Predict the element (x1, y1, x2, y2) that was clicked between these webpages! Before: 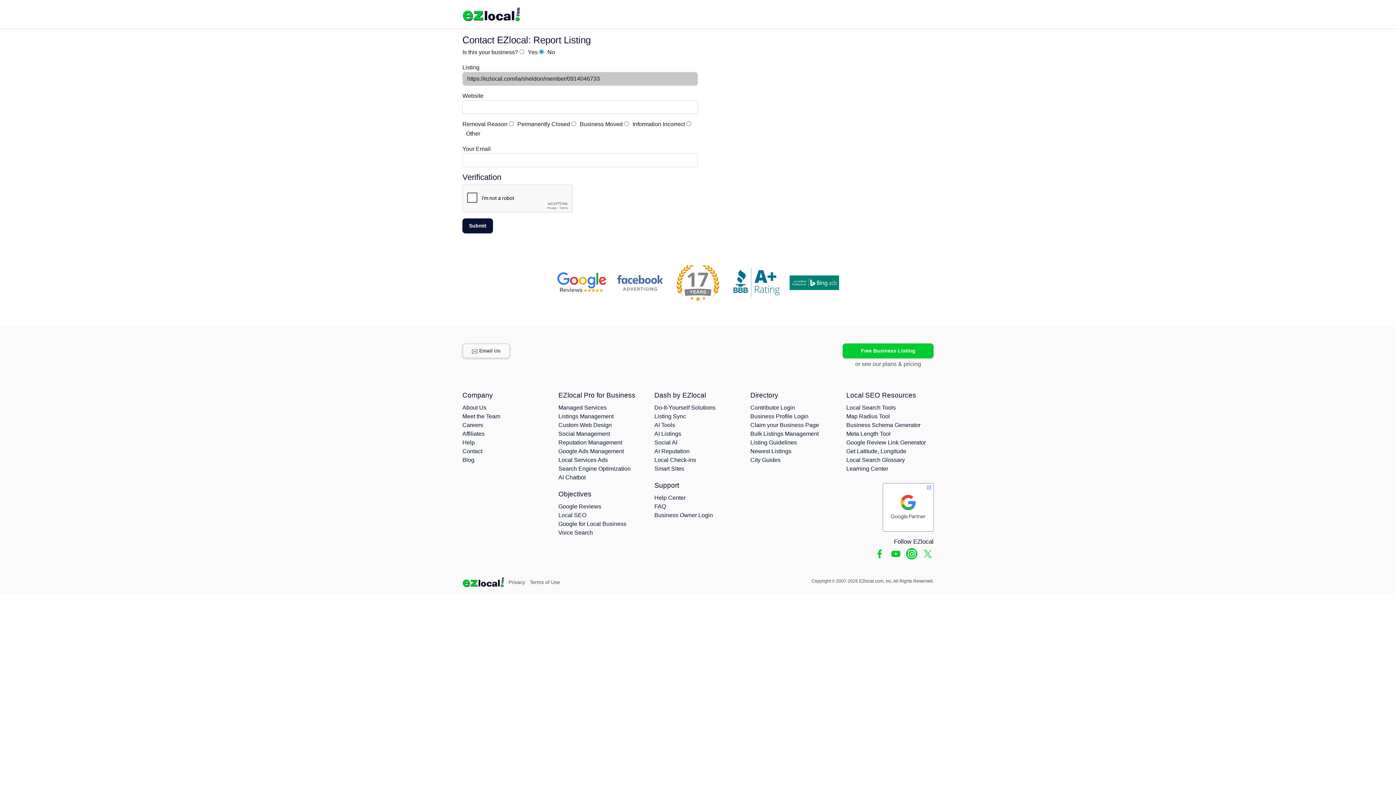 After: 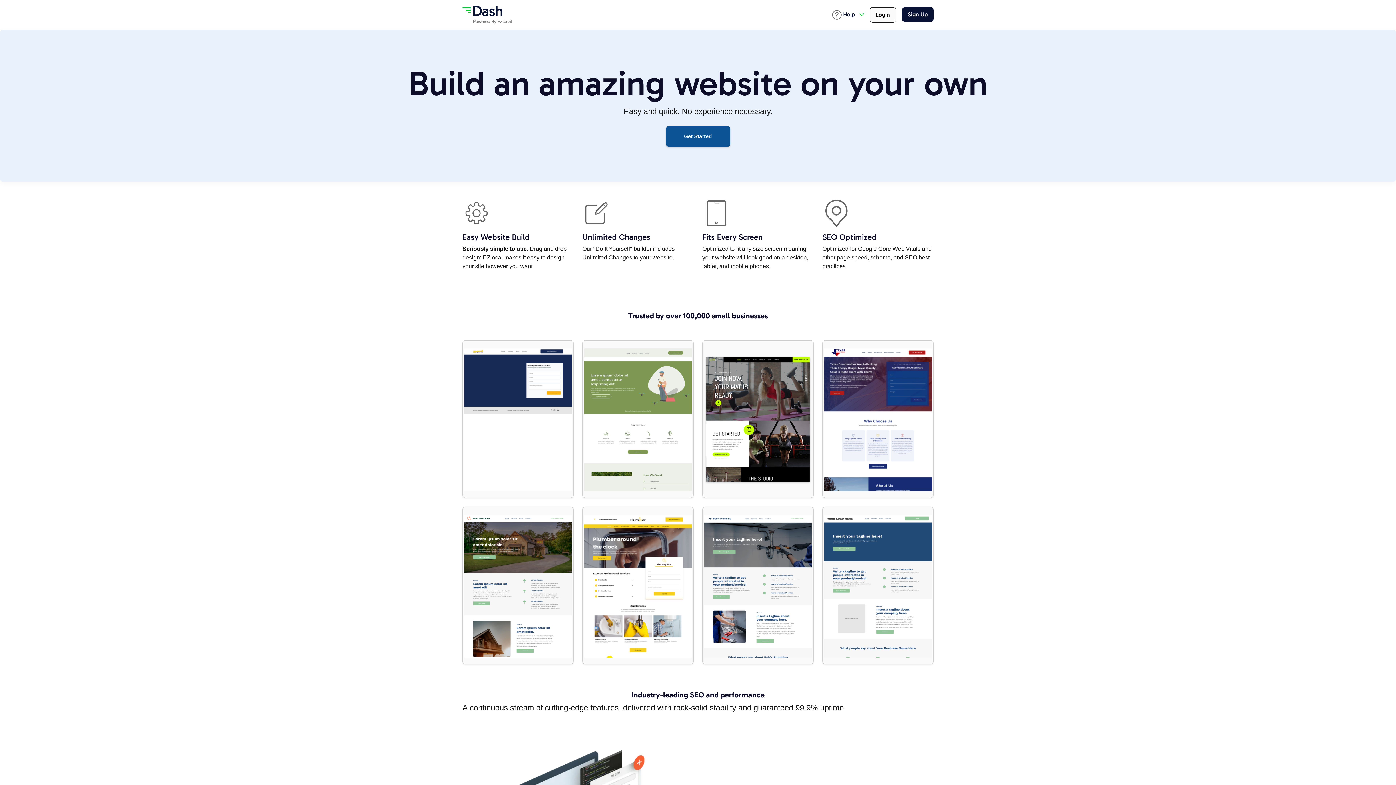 Action: bbox: (654, 465, 684, 472) label: Smart Sites